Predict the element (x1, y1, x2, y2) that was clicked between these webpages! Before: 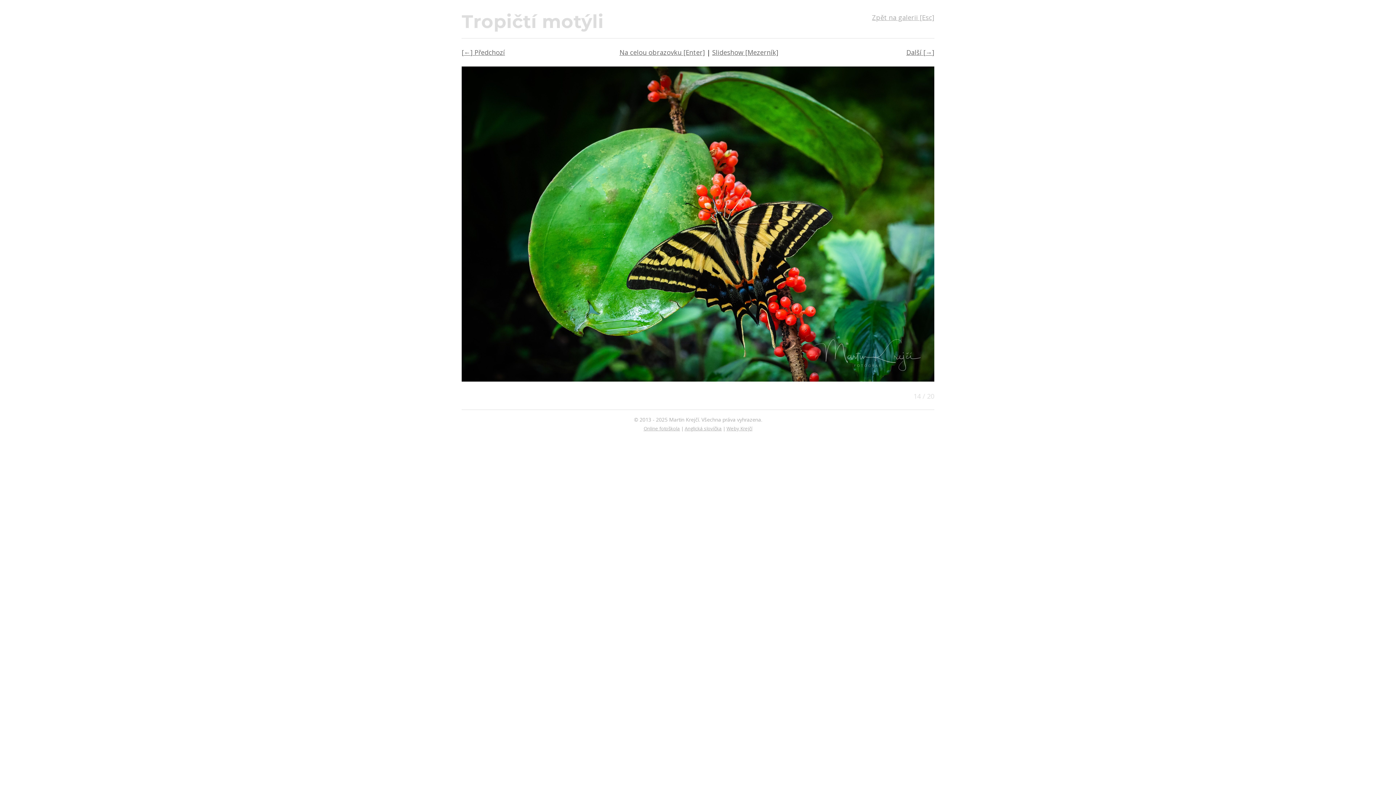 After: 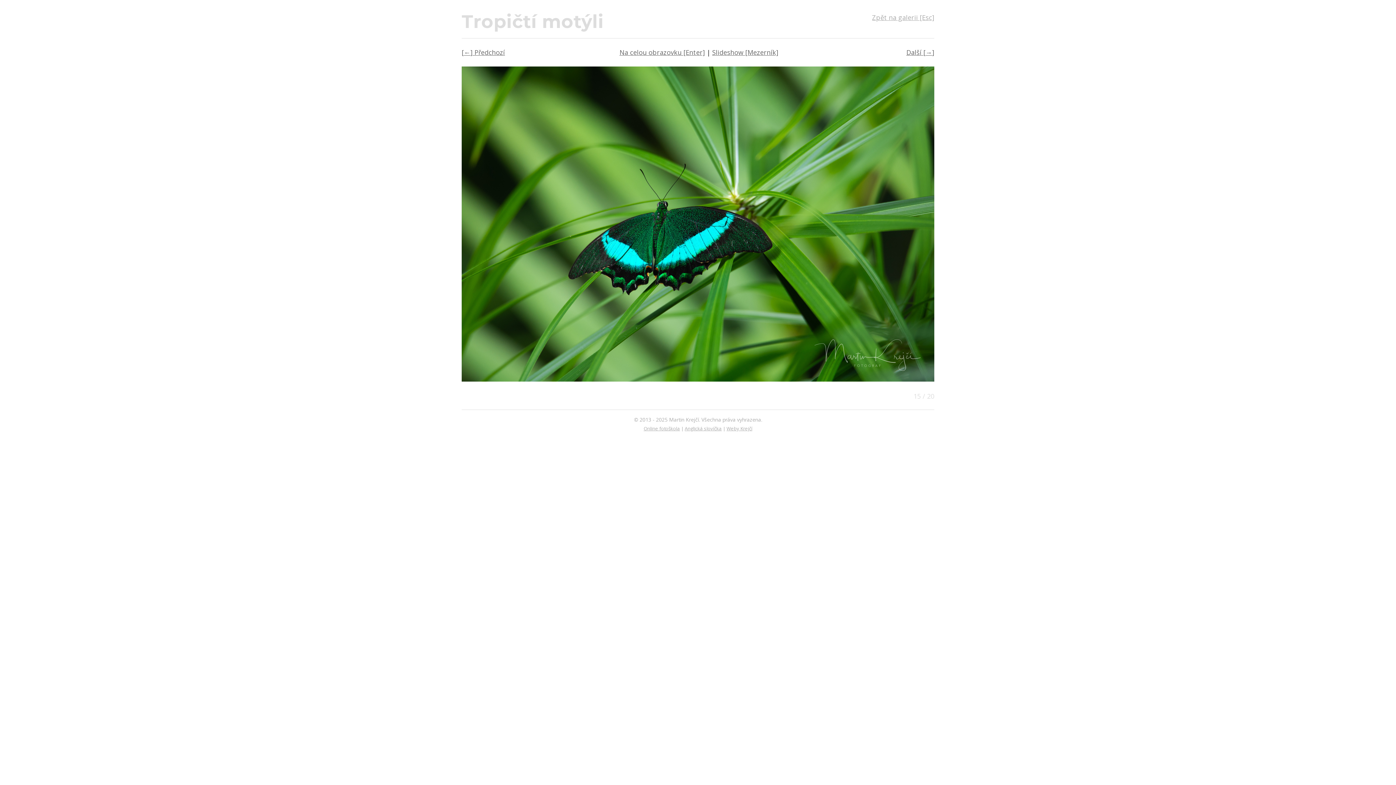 Action: label: Další [→] bbox: (906, 47, 934, 57)